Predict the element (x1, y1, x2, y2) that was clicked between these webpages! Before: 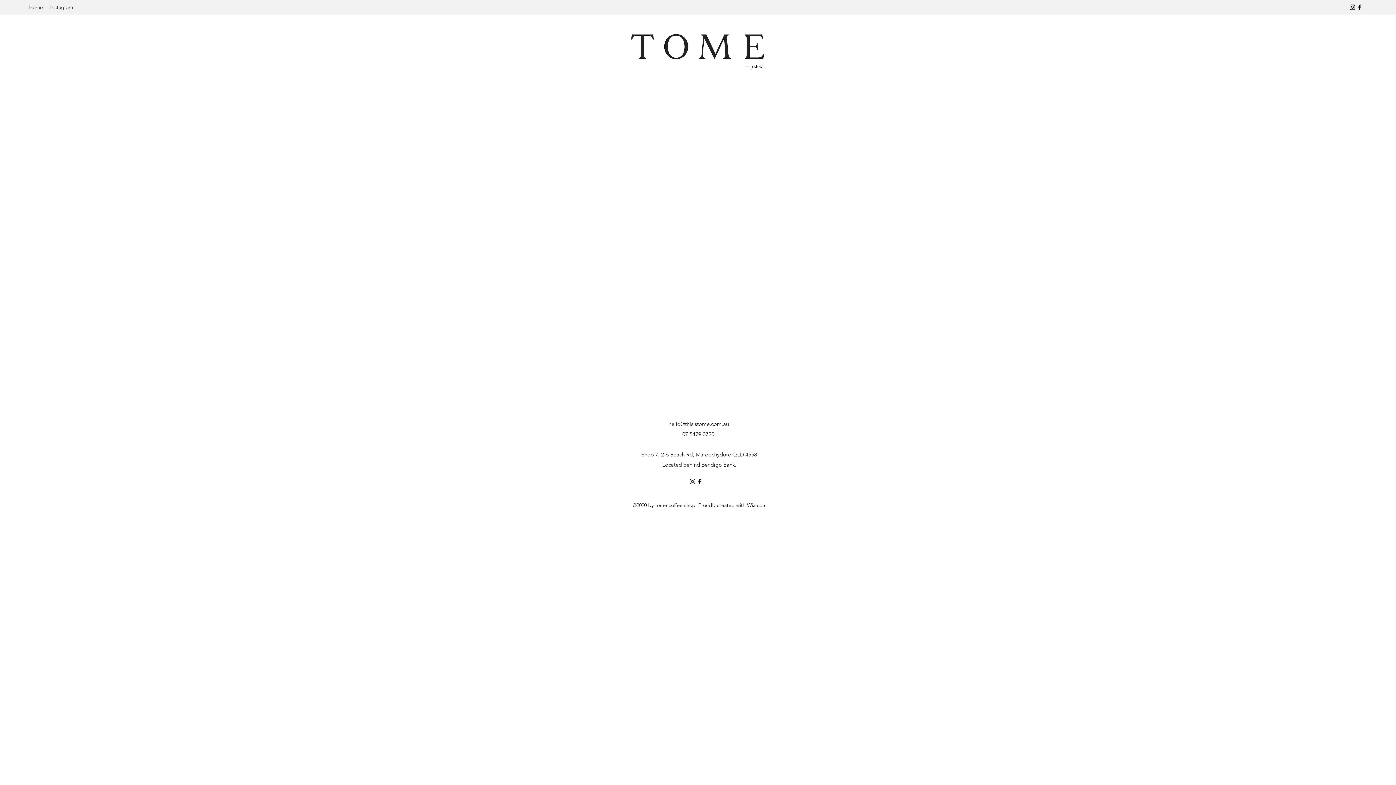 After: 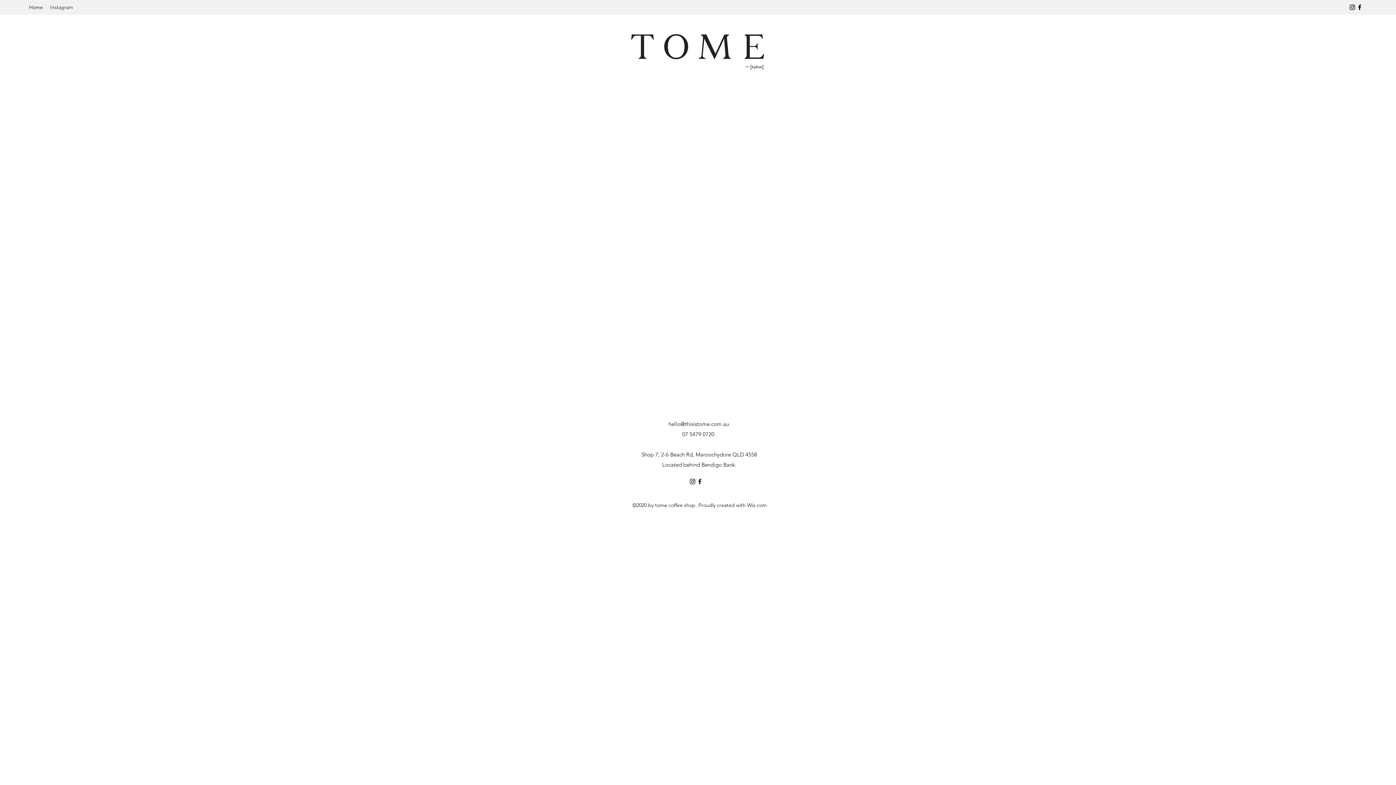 Action: bbox: (696, 478, 703, 485) label: Facebook